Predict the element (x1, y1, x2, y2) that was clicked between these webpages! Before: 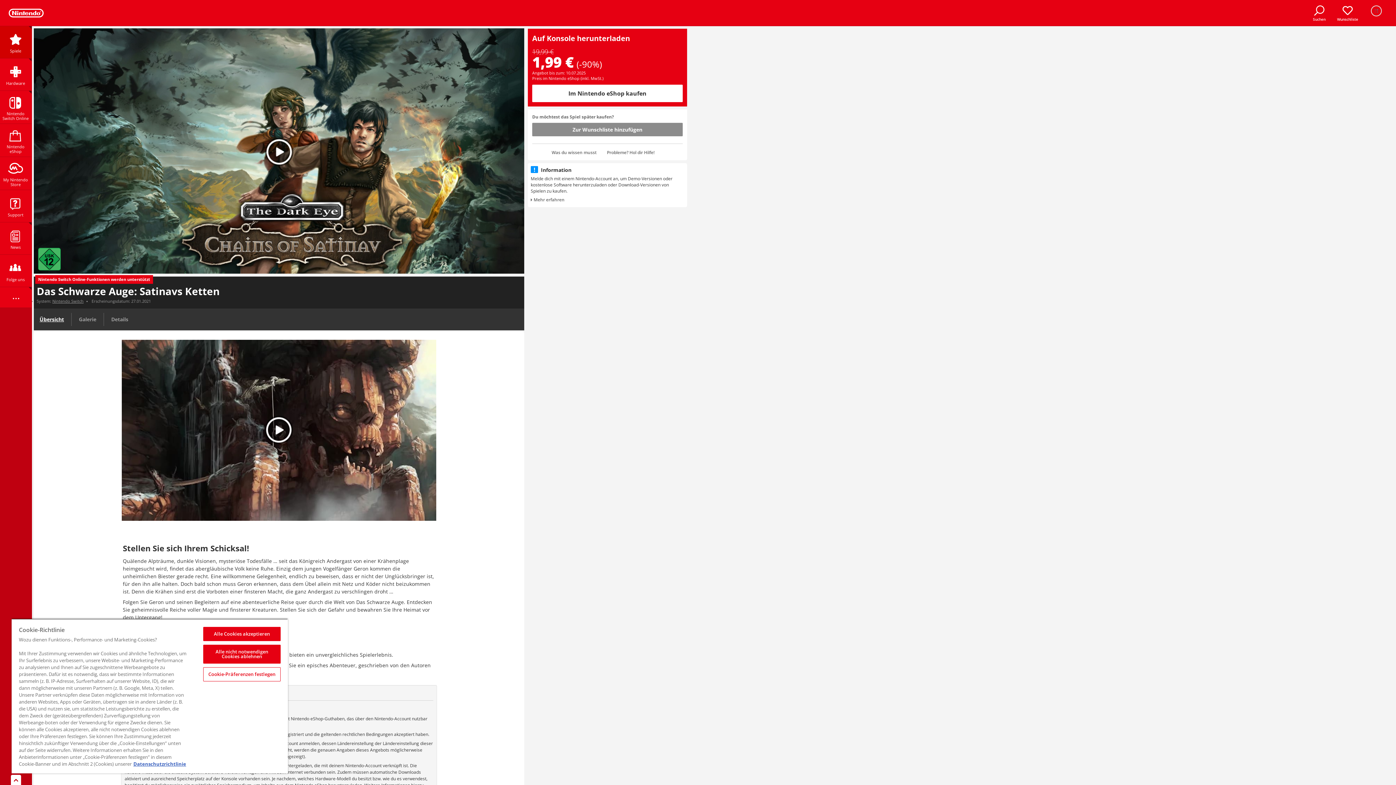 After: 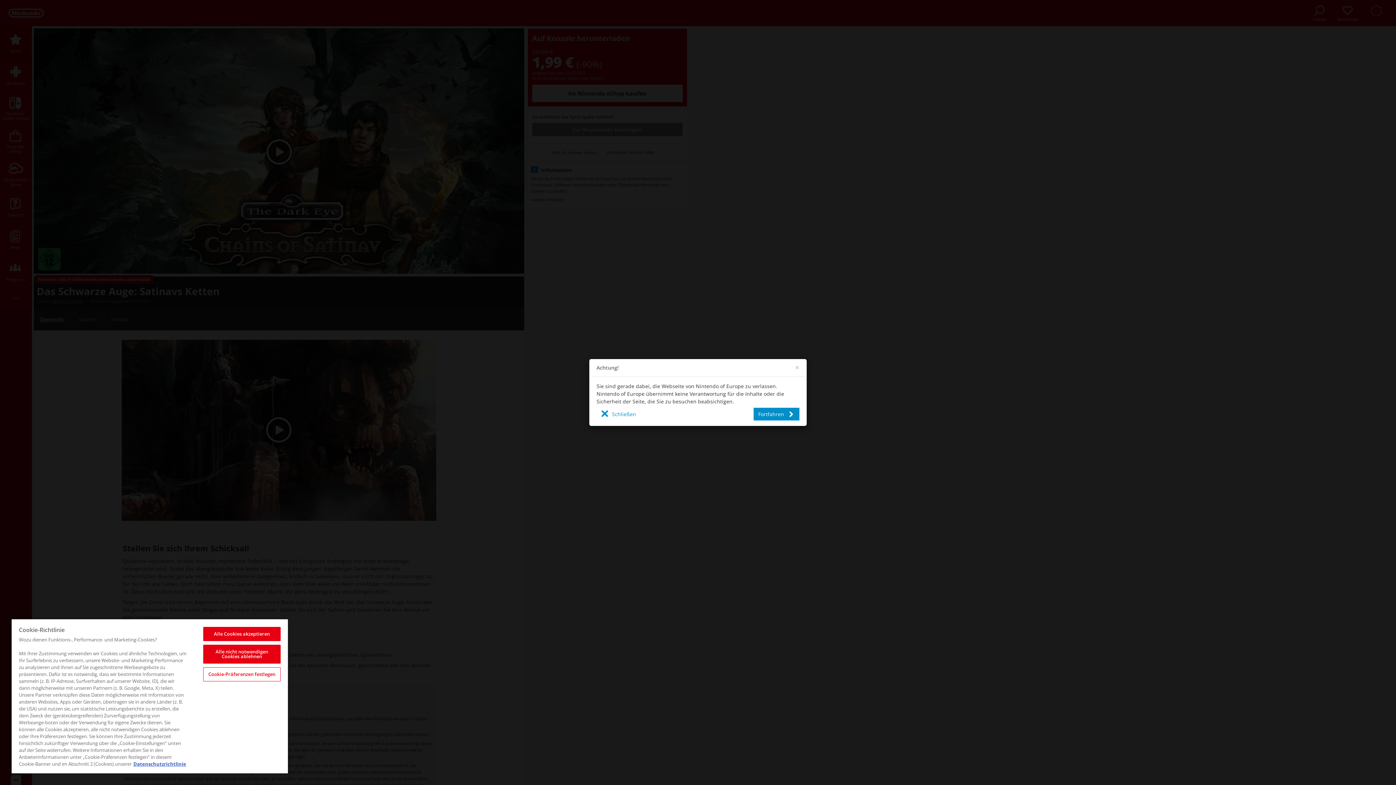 Action: bbox: (38, 247, 60, 270)